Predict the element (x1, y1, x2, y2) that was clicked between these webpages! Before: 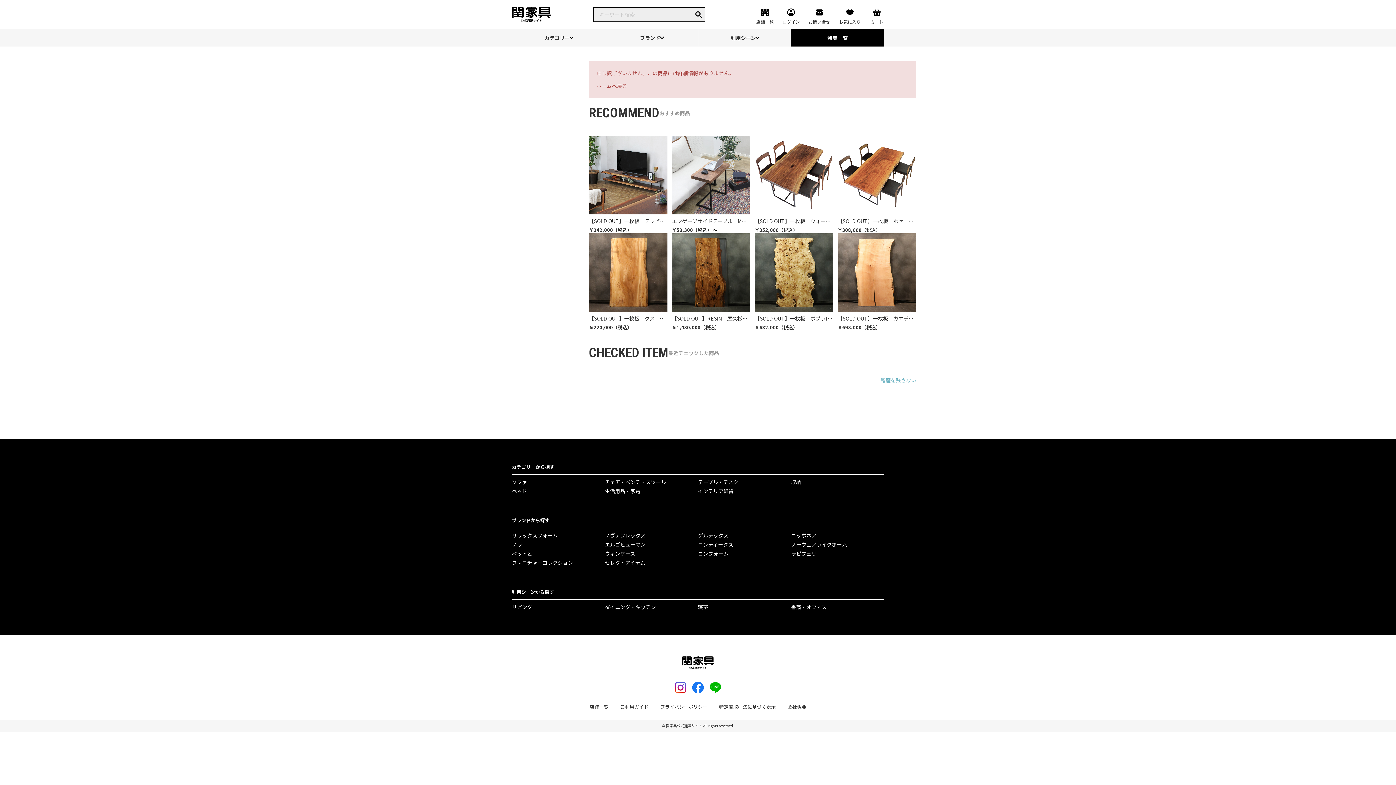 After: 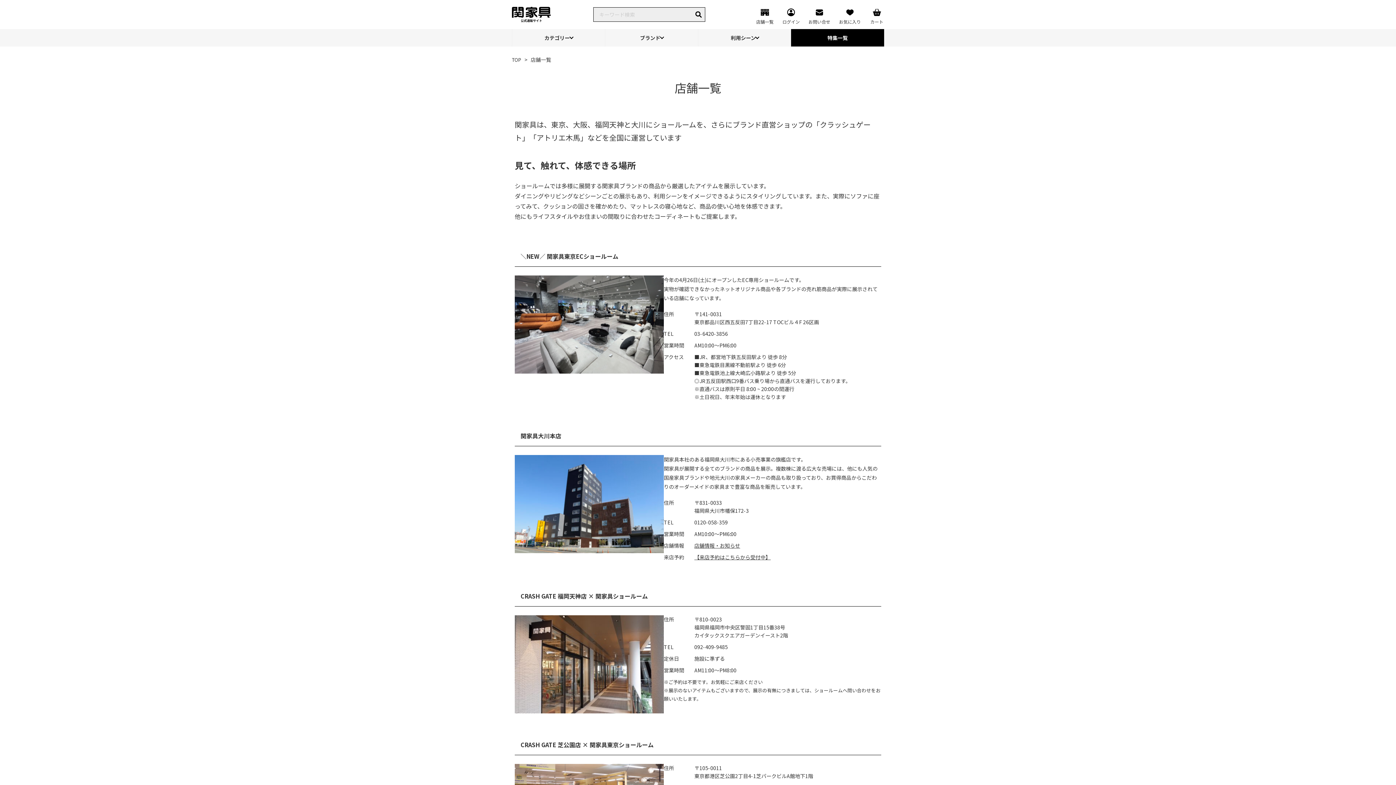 Action: bbox: (756, 5, 773, 24) label: 店舗一覧